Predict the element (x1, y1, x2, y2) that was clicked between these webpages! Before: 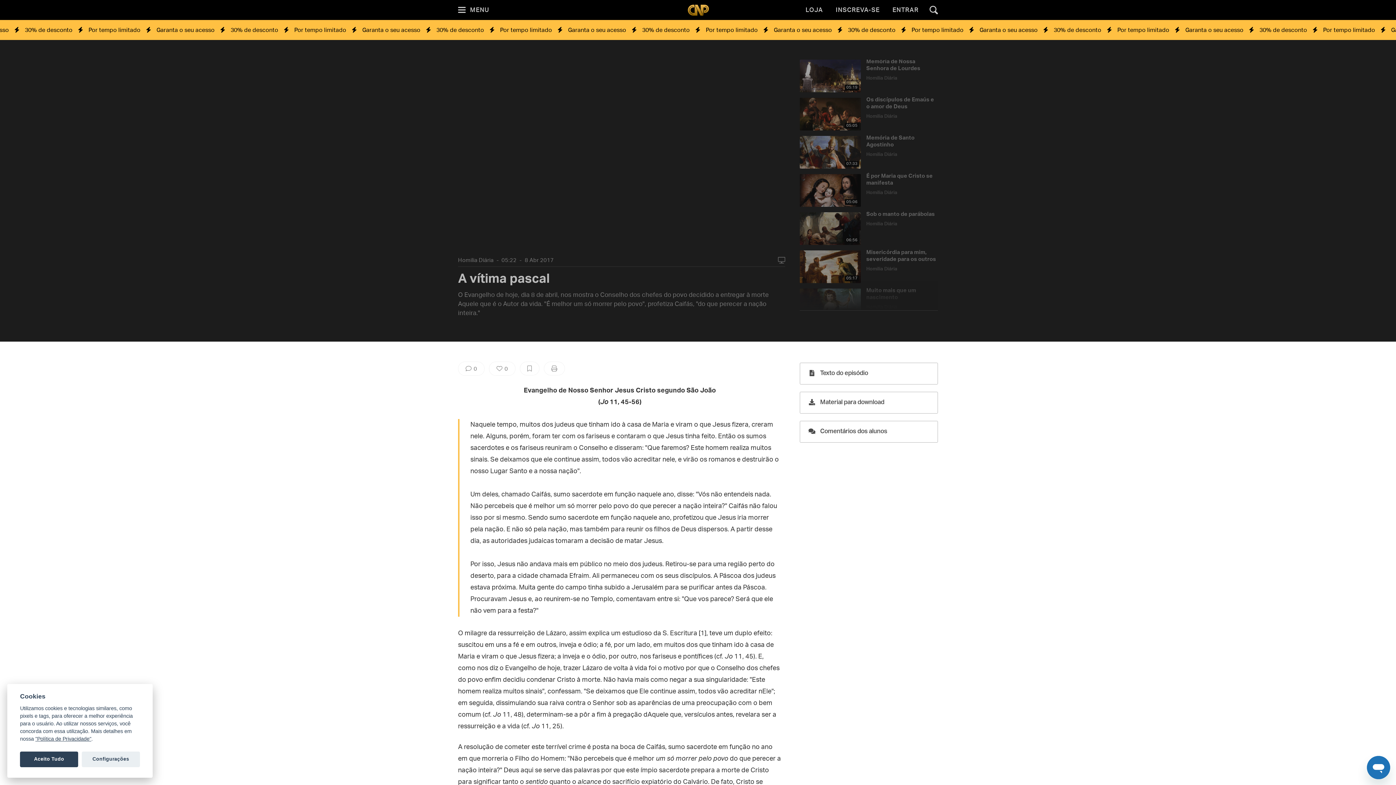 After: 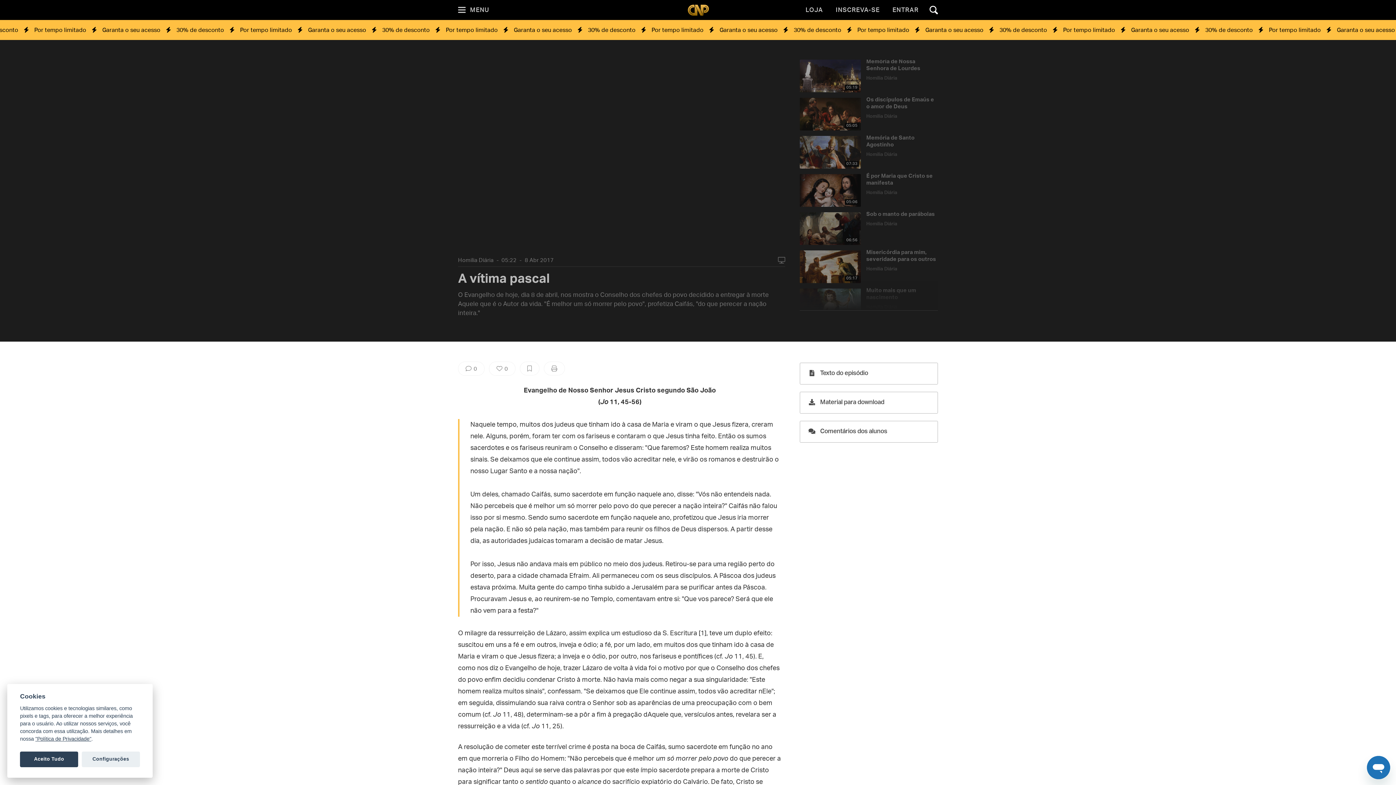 Action: bbox: (929, 5, 938, 14)